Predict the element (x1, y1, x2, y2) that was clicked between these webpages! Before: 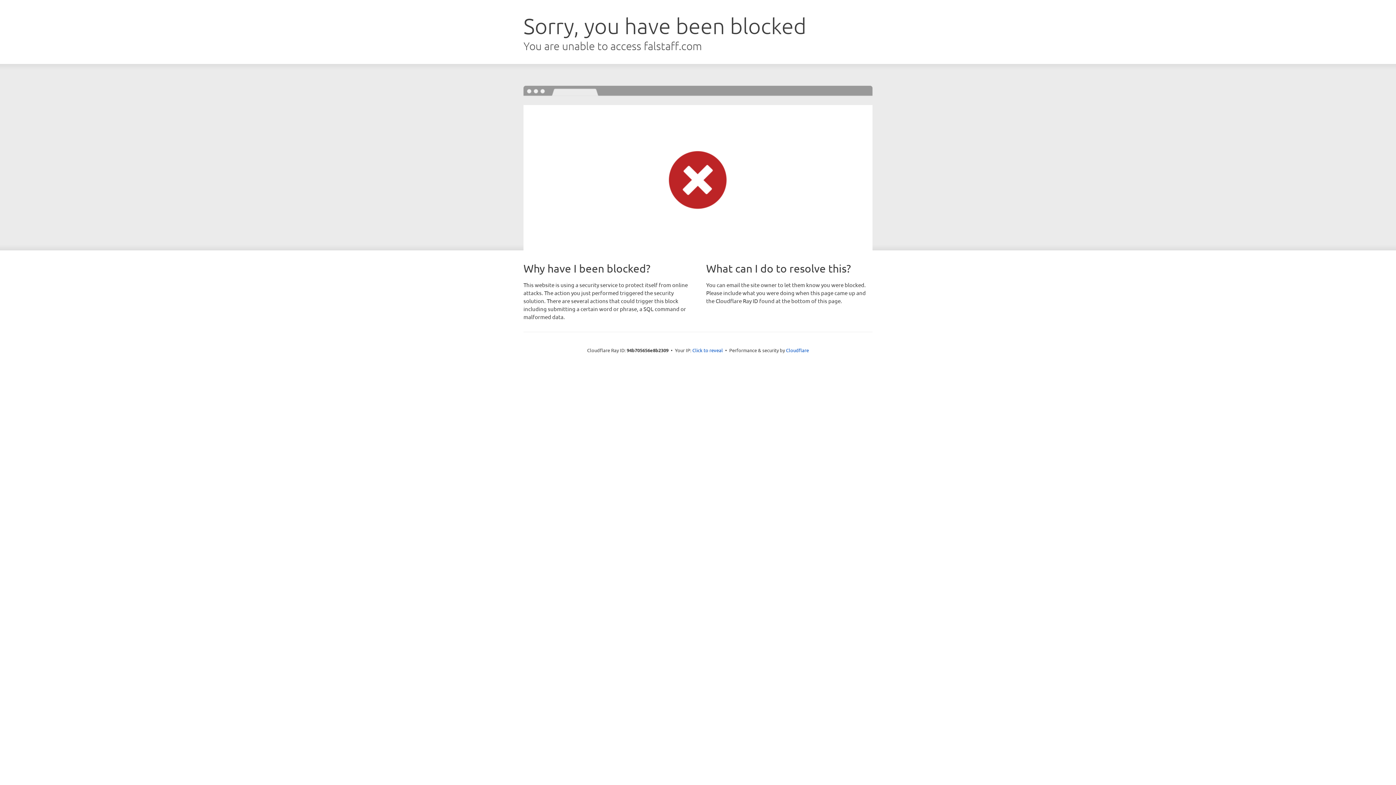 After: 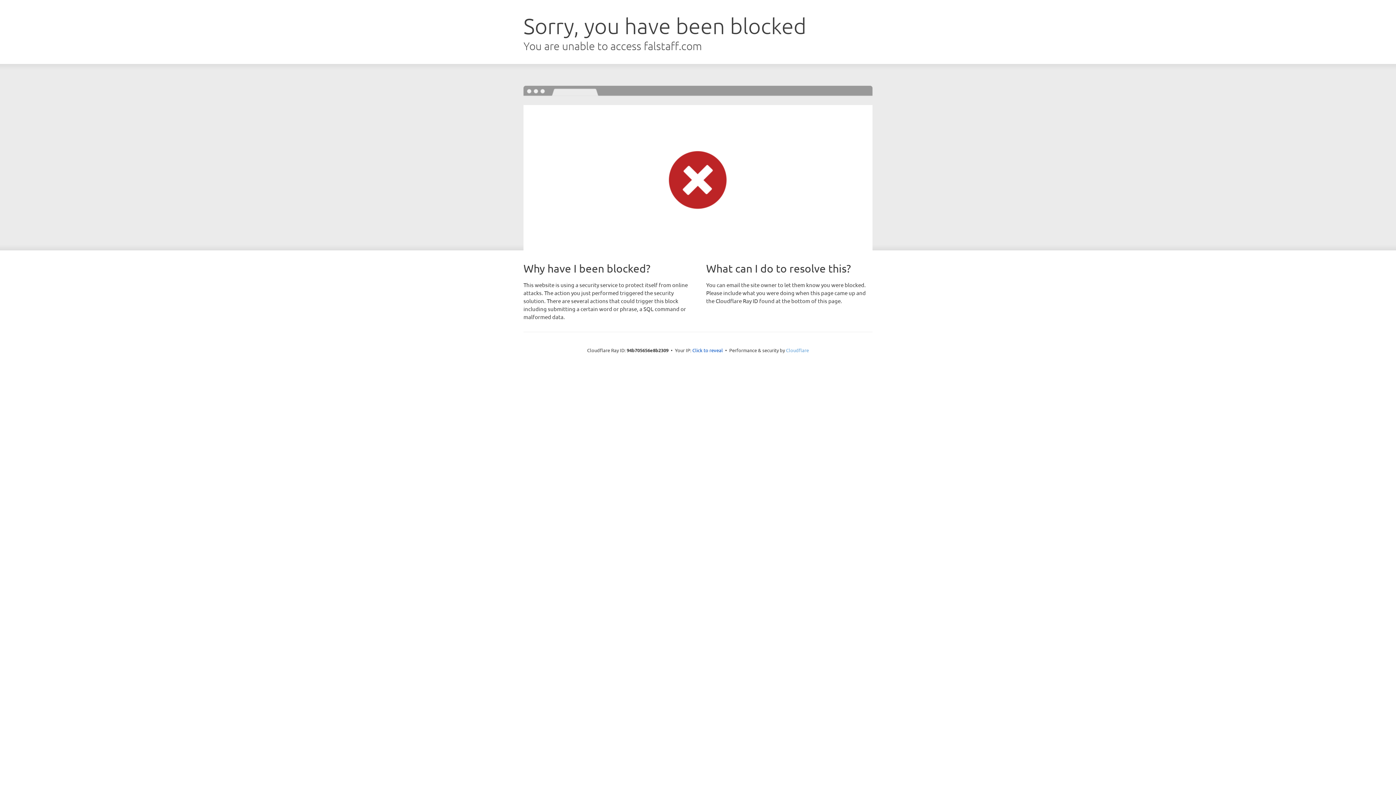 Action: bbox: (786, 347, 809, 353) label: Cloudflare